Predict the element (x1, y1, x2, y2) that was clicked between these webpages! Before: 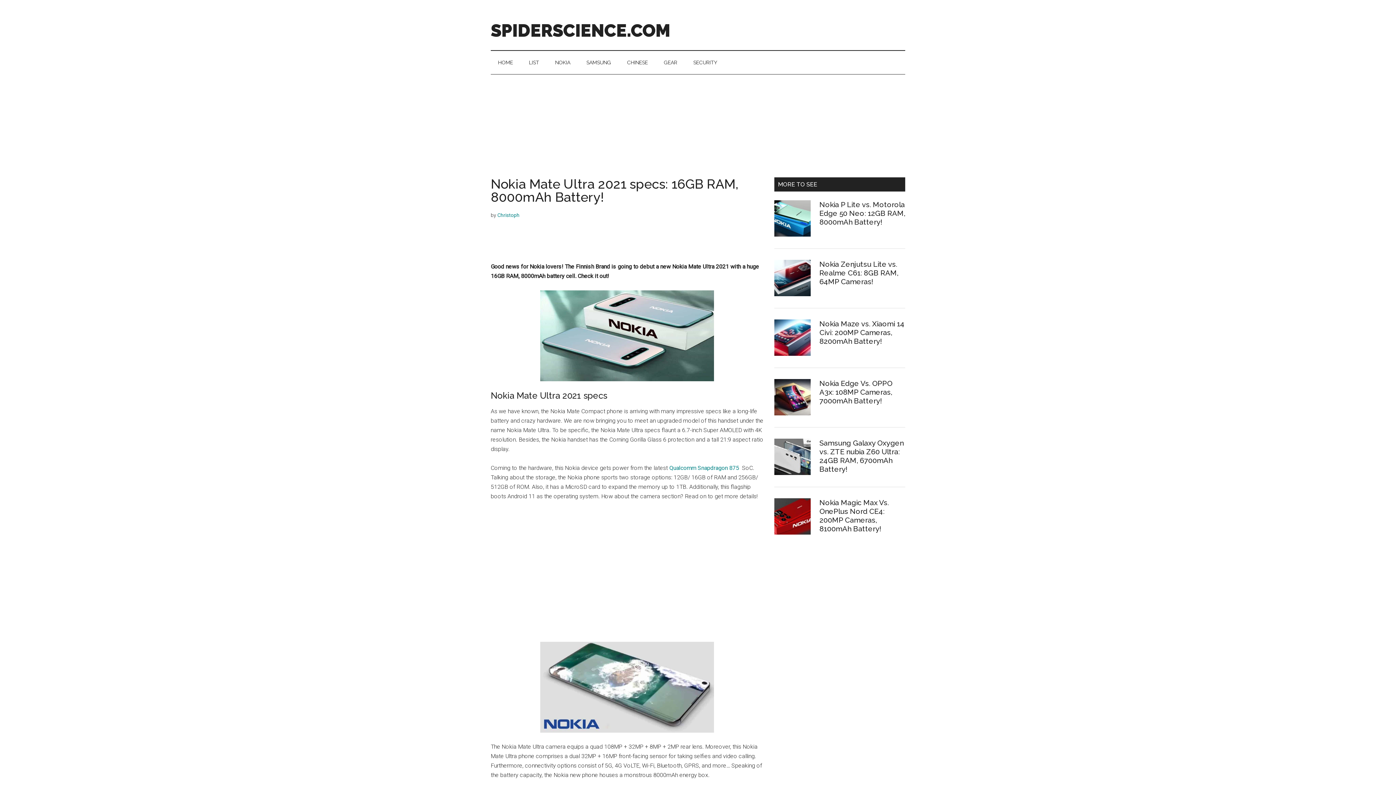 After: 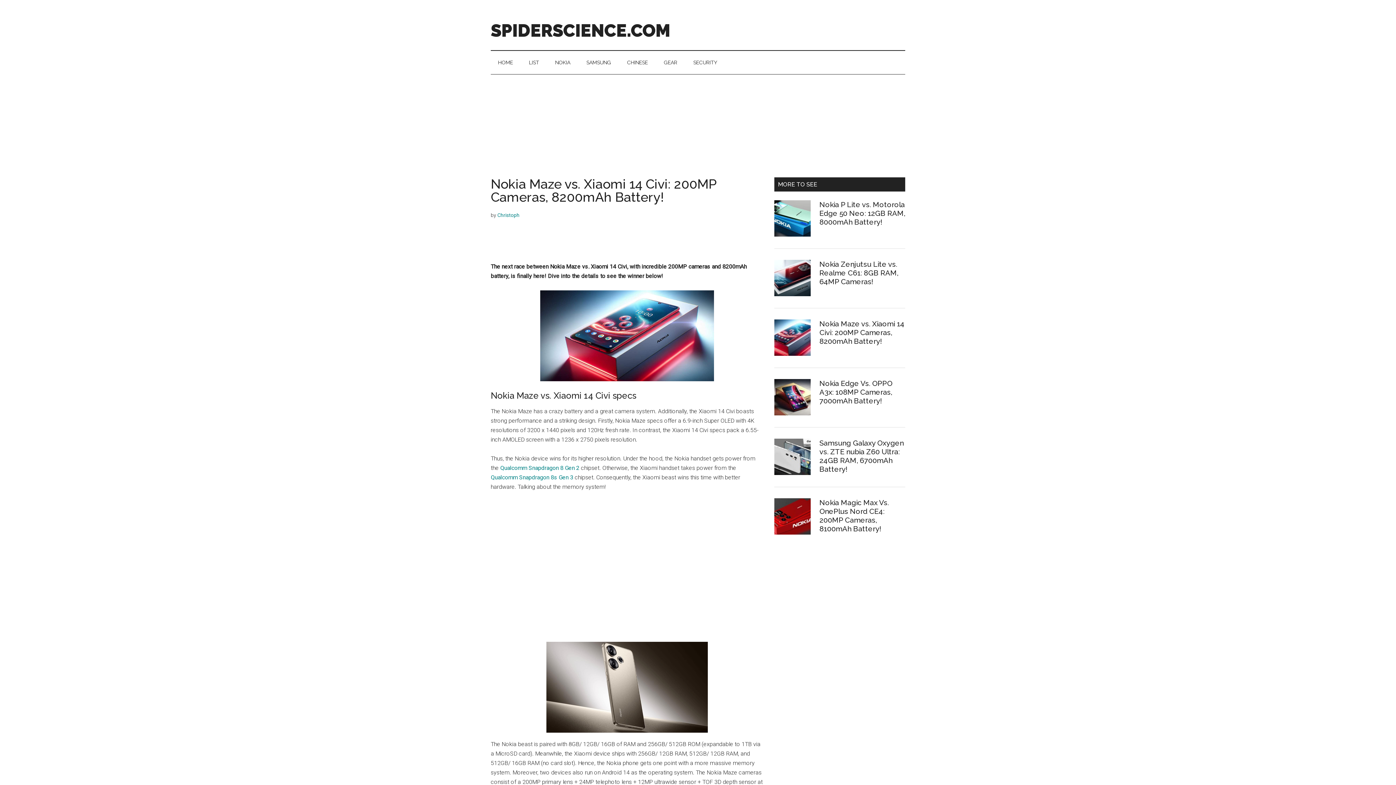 Action: bbox: (819, 319, 904, 345) label: Nokia Maze vs. Xiaomi 14 Civi: 200MP Cameras, 8200mAh Battery!